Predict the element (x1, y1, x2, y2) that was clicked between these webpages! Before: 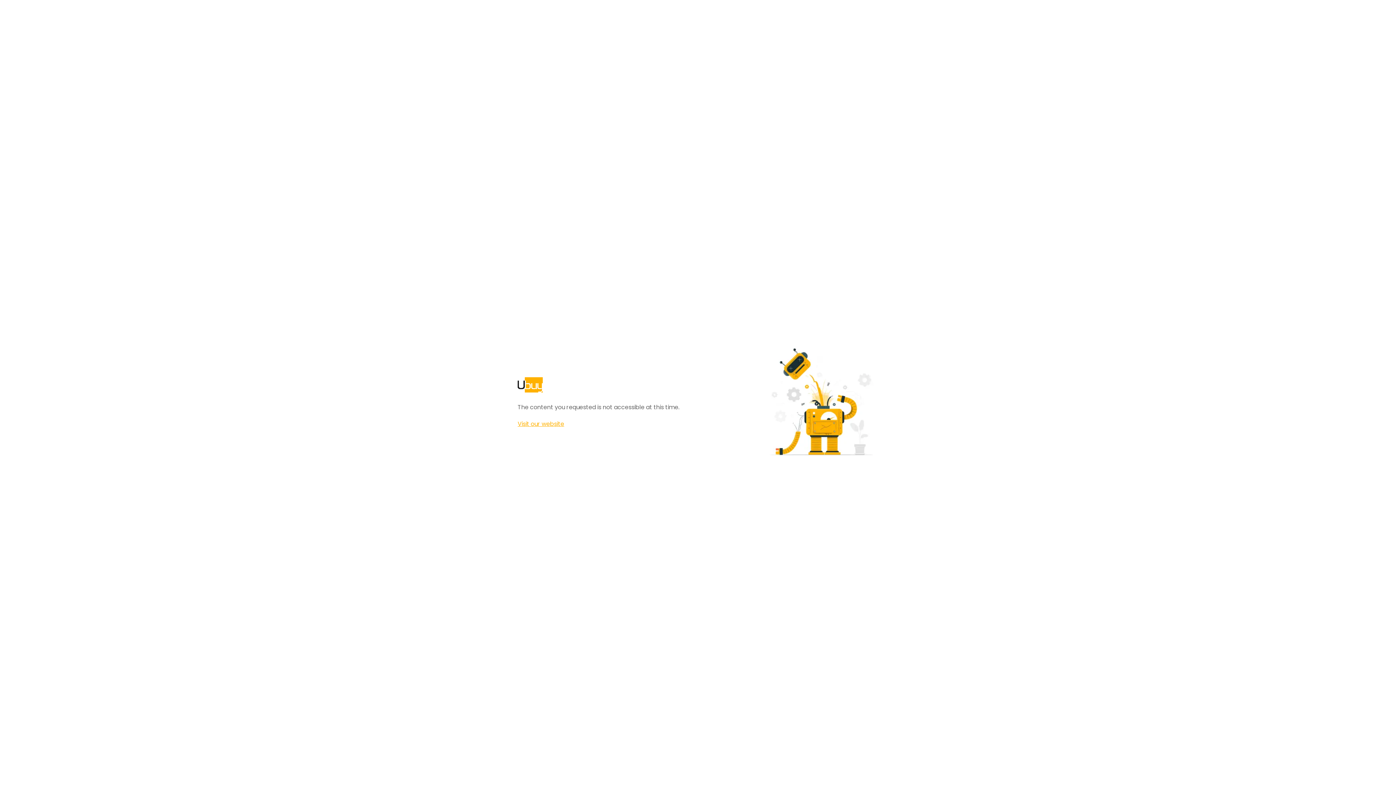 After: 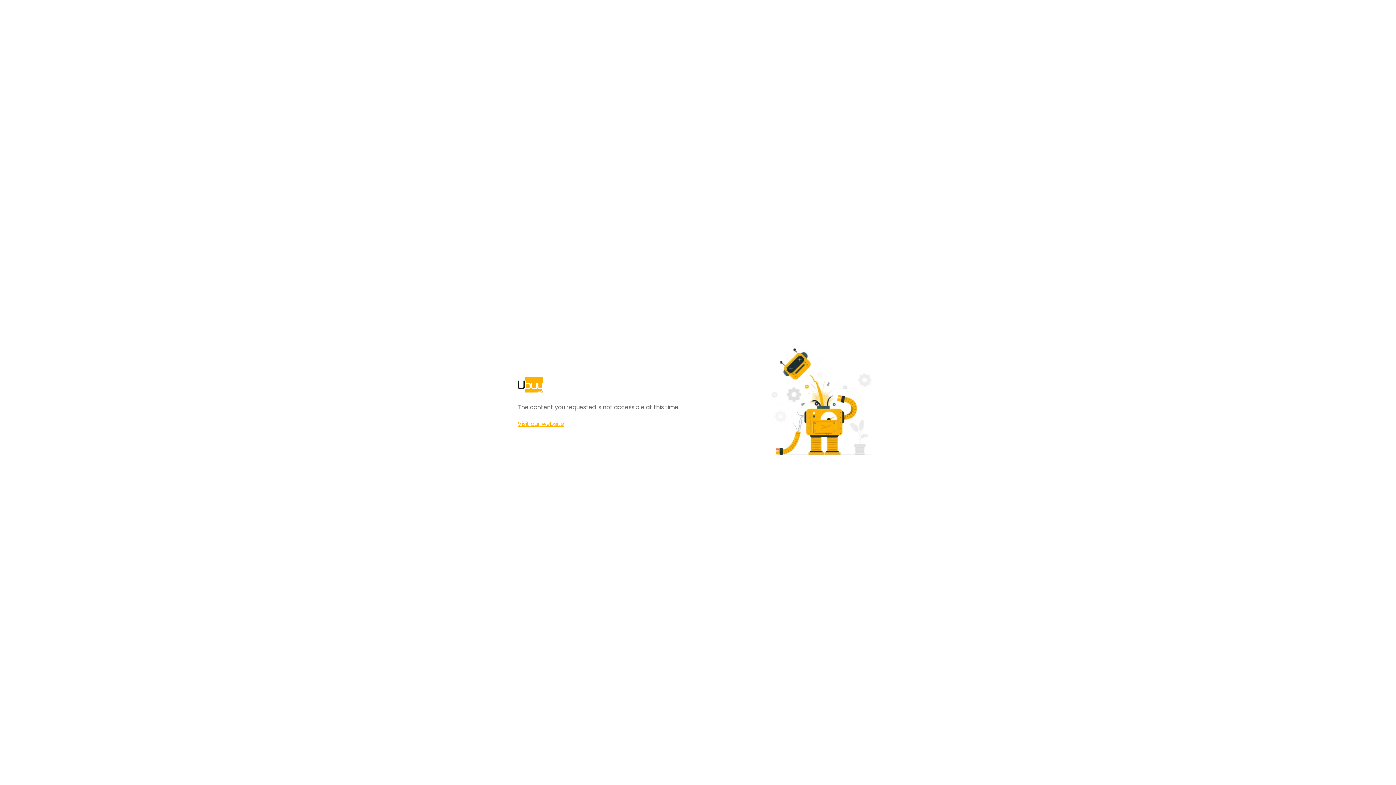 Action: bbox: (517, 420, 564, 428) label: Visit our website